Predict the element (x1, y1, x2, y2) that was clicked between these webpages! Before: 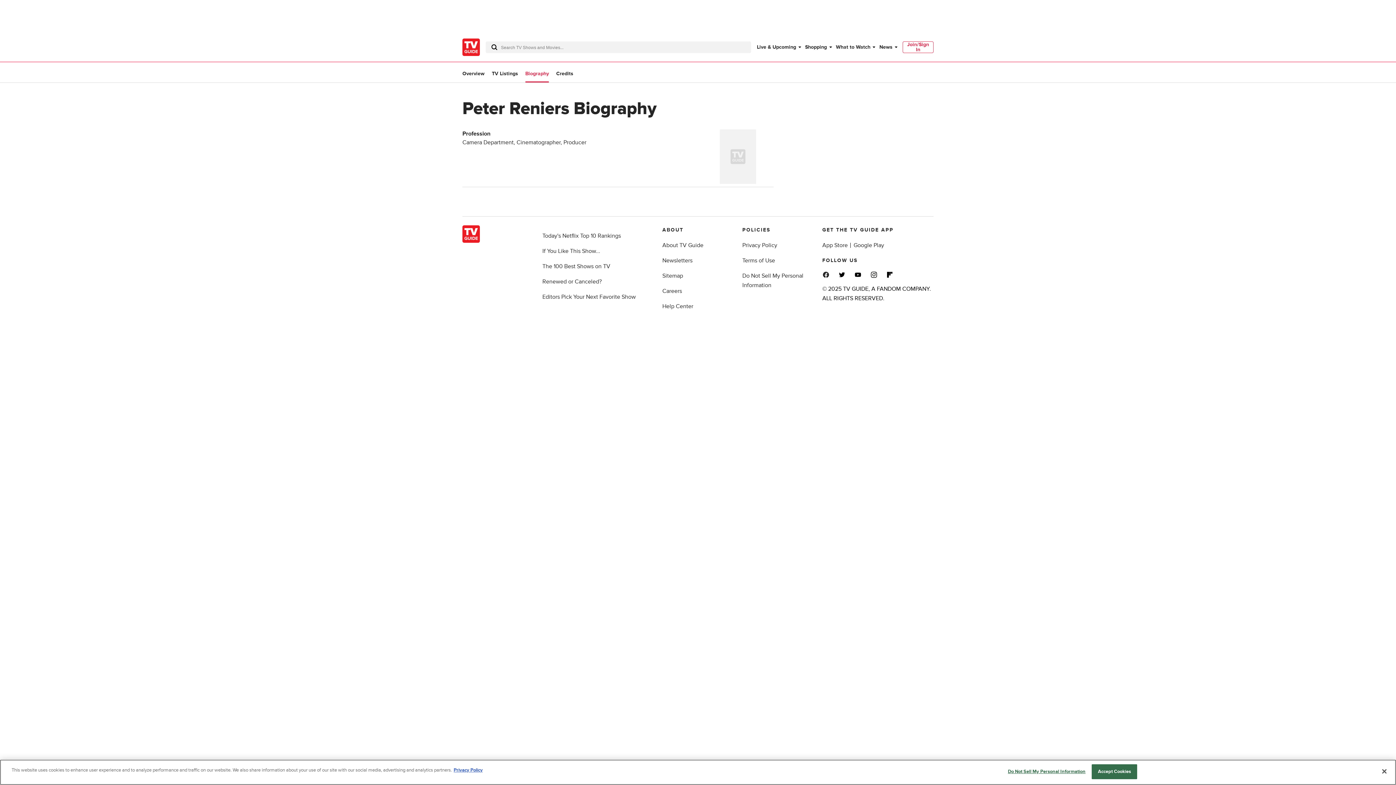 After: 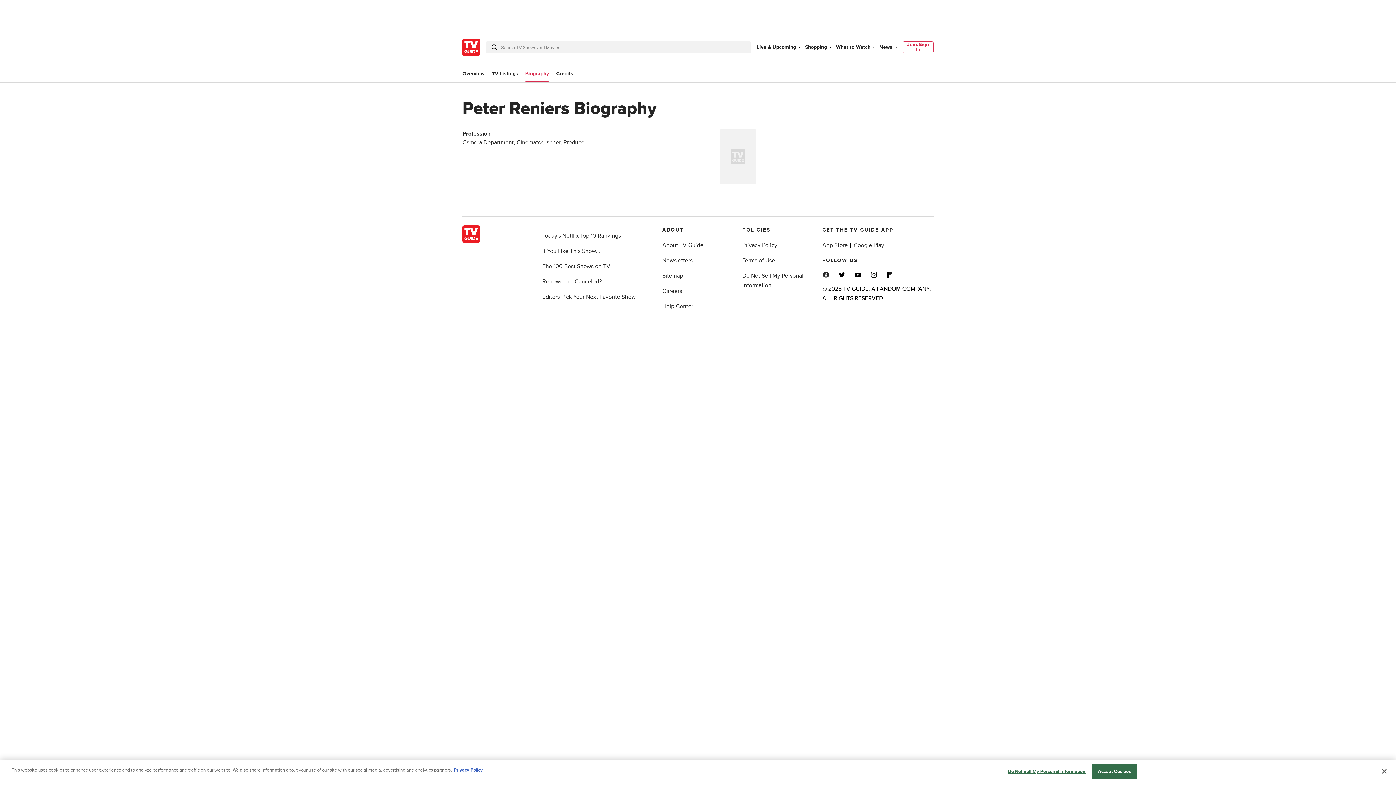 Action: bbox: (886, 271, 893, 278)